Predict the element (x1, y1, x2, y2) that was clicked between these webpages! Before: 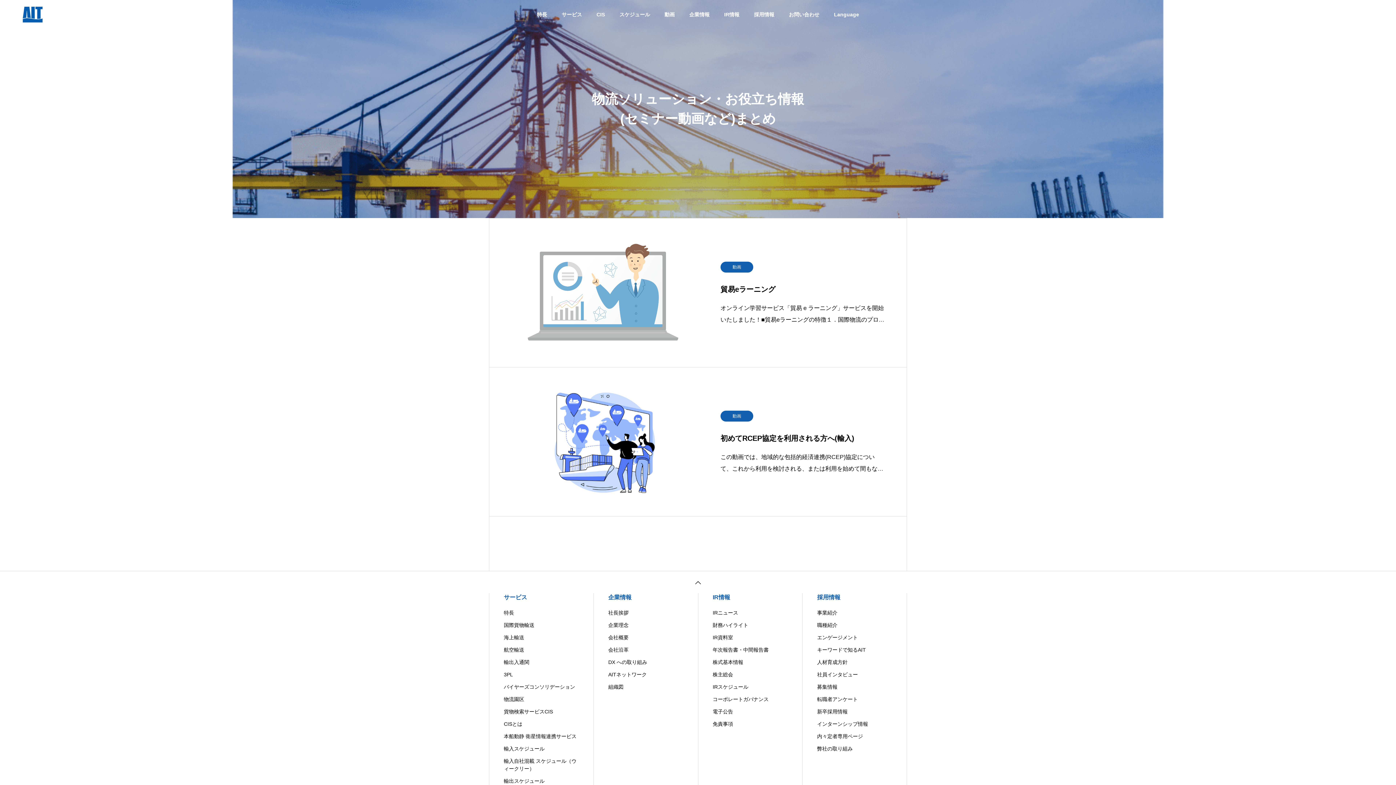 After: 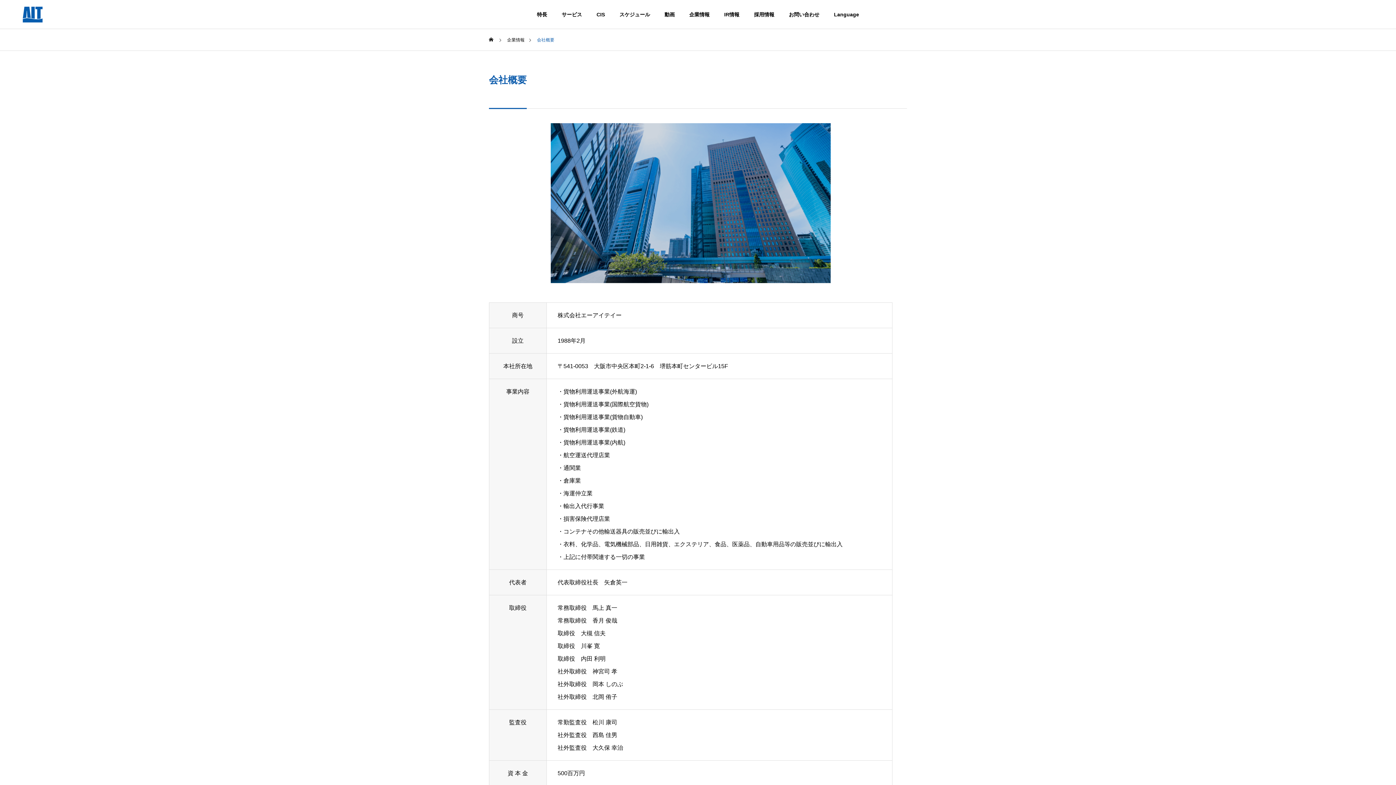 Action: bbox: (608, 634, 683, 641) label: 会社概要